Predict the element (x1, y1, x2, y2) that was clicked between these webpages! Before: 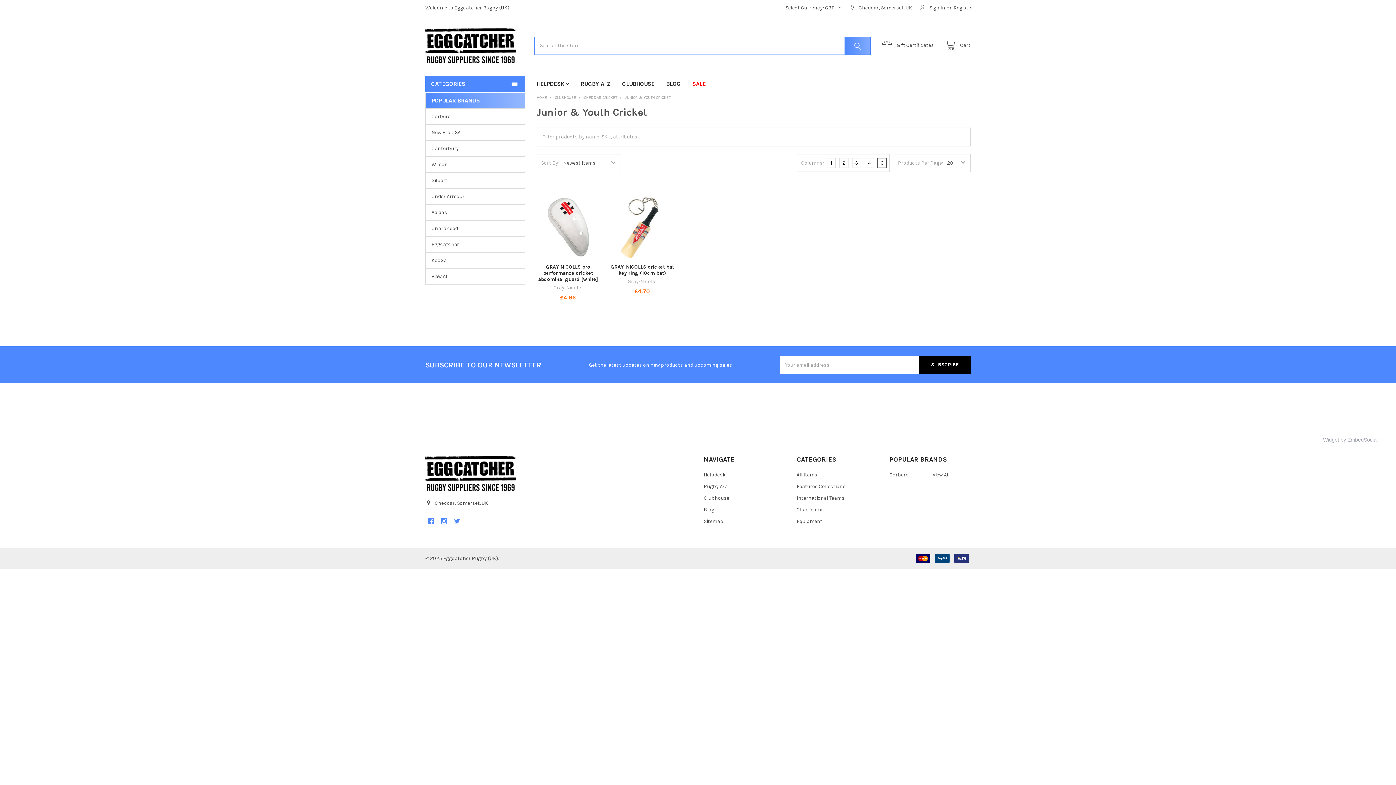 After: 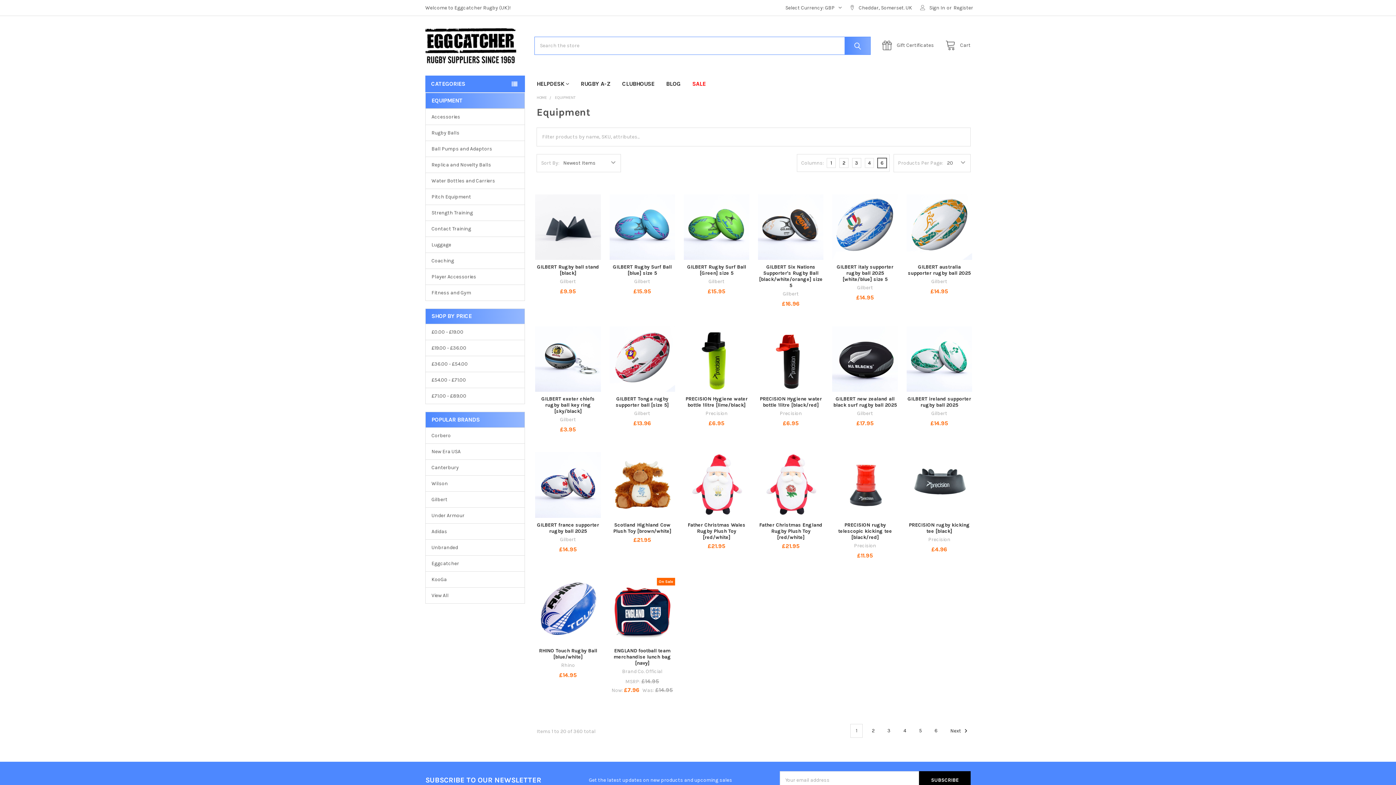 Action: bbox: (796, 518, 822, 524) label: Equipment